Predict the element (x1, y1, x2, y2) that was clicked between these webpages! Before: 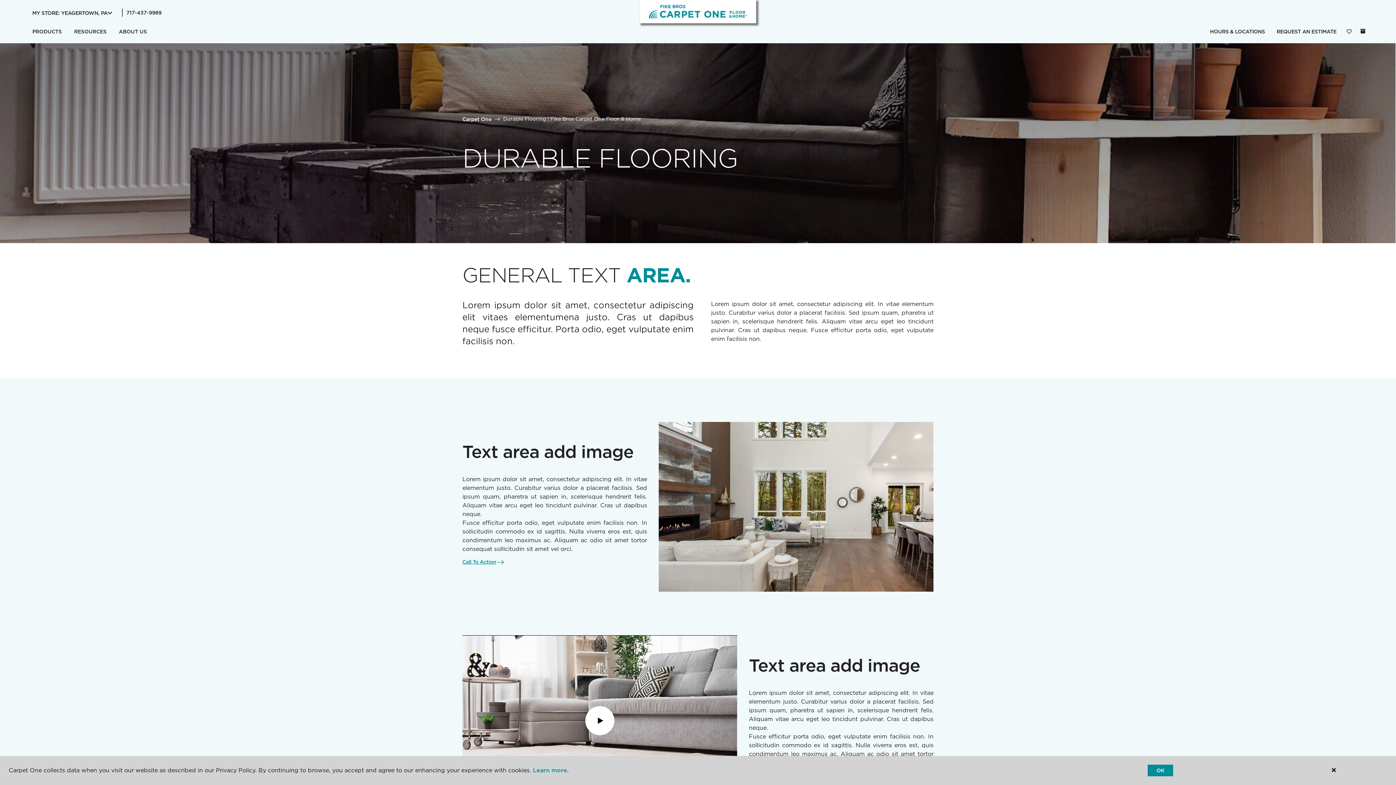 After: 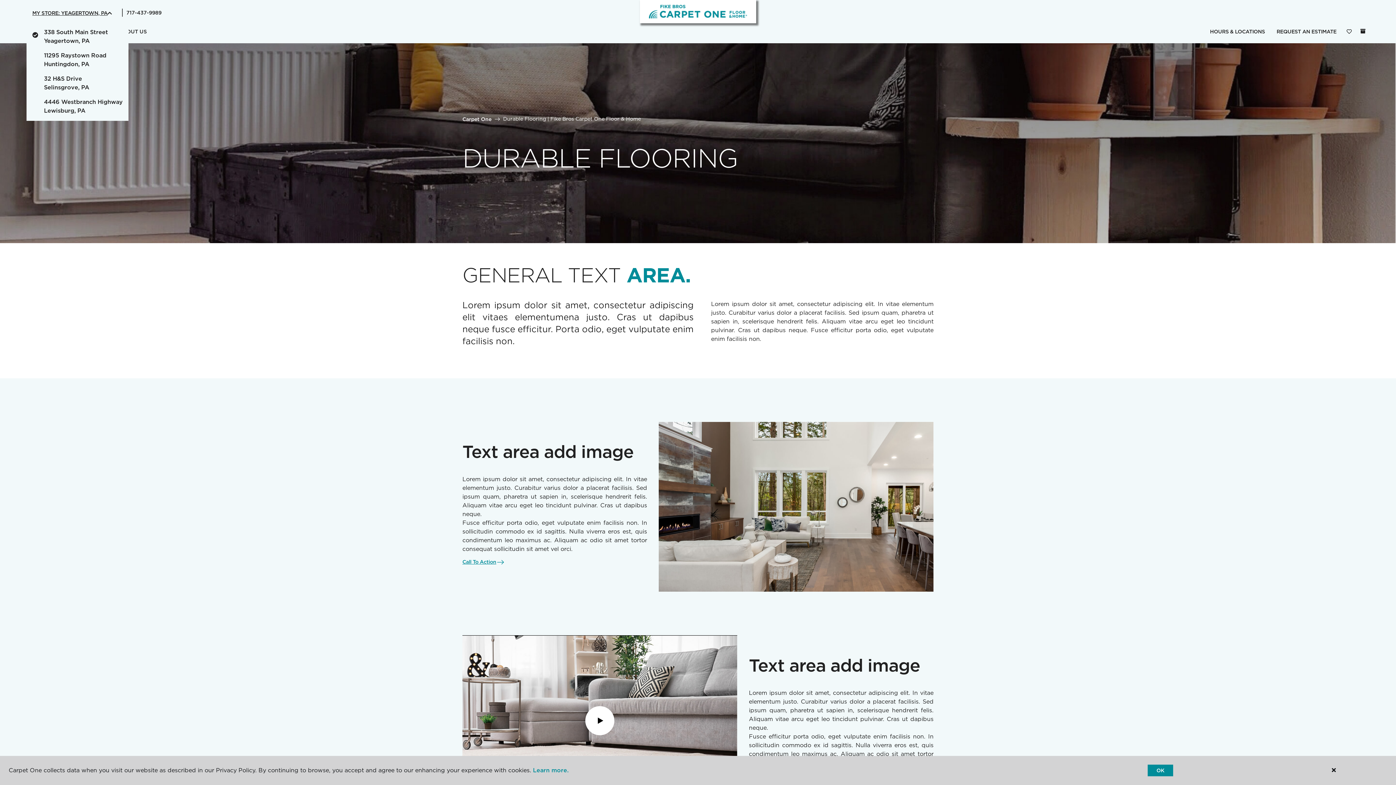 Action: label: MY STORE: YEAGERTOWN, PA bbox: (32, 9, 107, 16)